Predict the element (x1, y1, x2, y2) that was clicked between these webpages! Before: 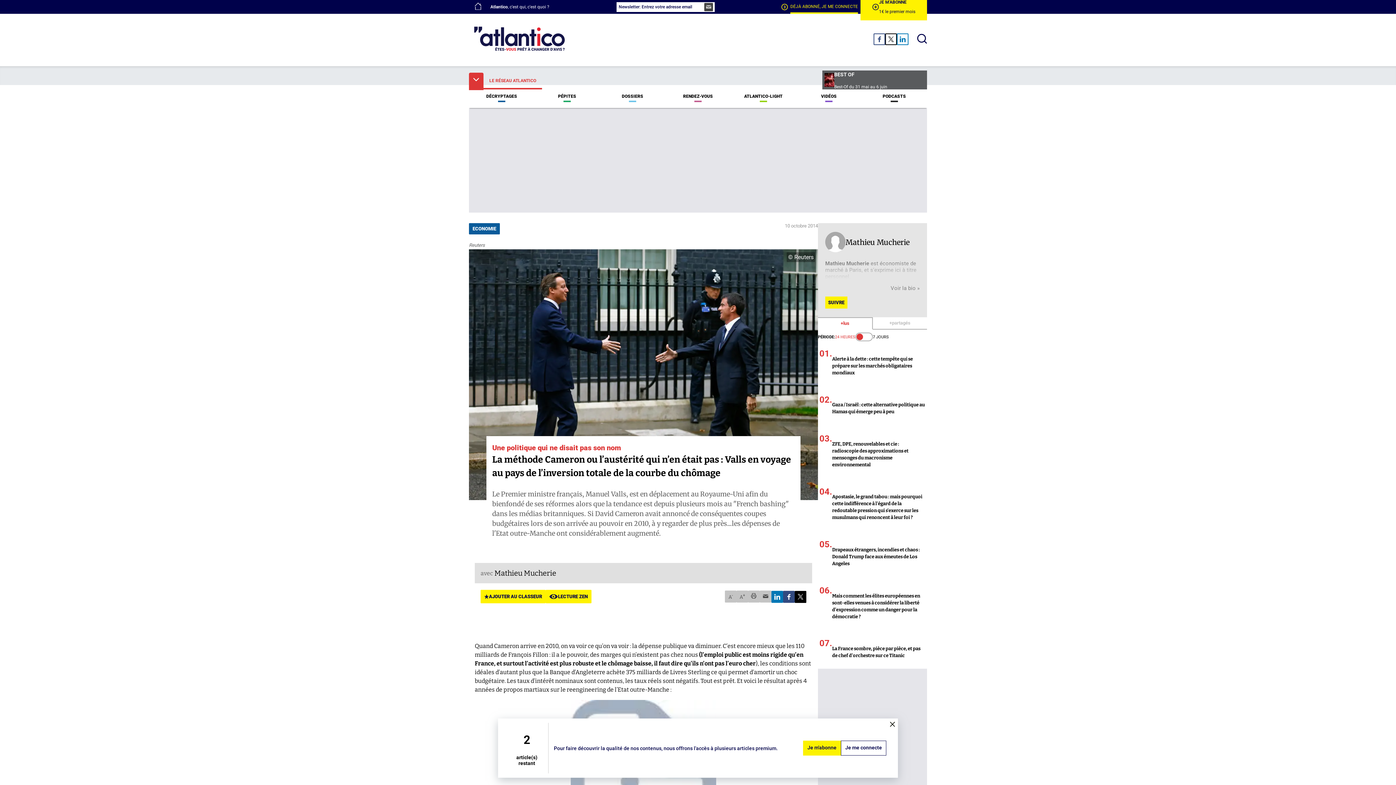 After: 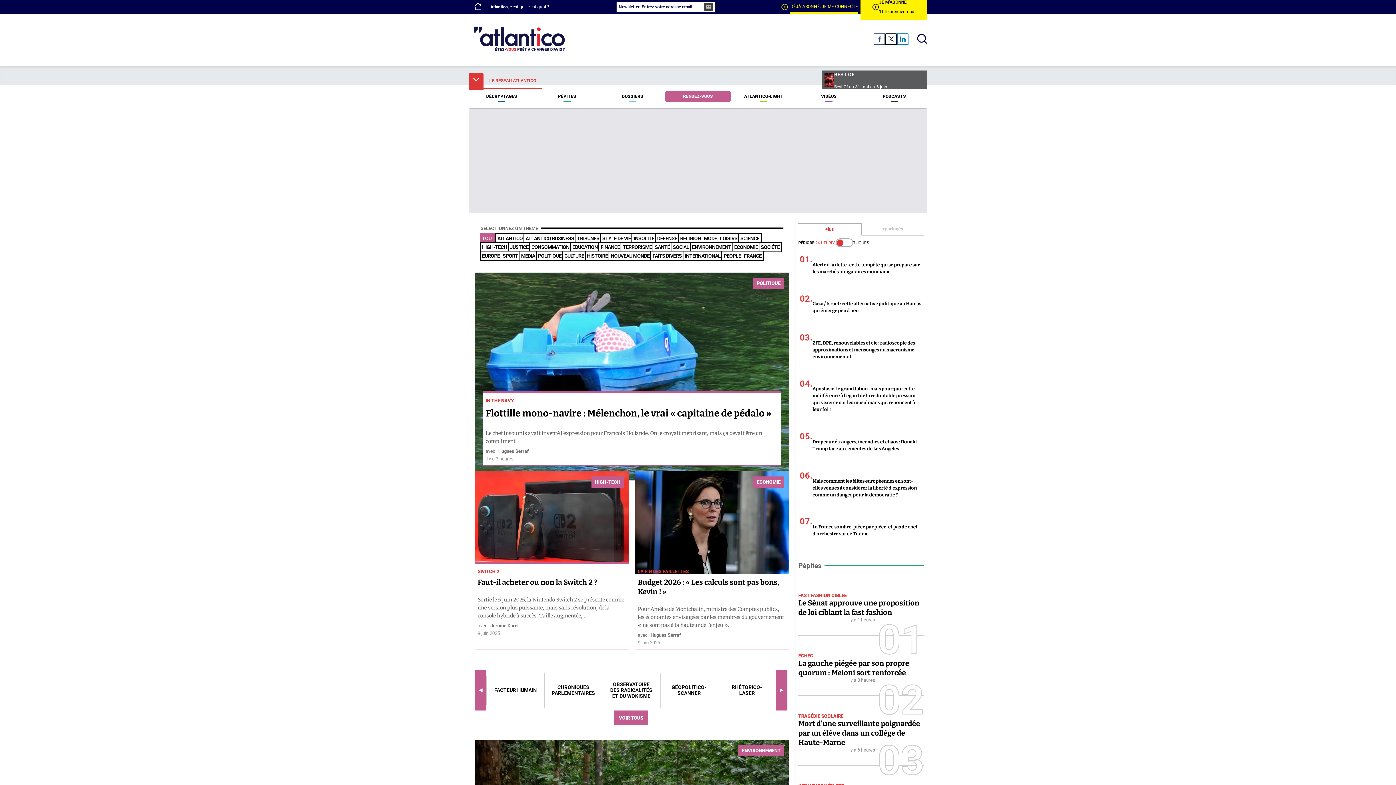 Action: bbox: (665, 90, 730, 102) label: RENDEZ-VOUS